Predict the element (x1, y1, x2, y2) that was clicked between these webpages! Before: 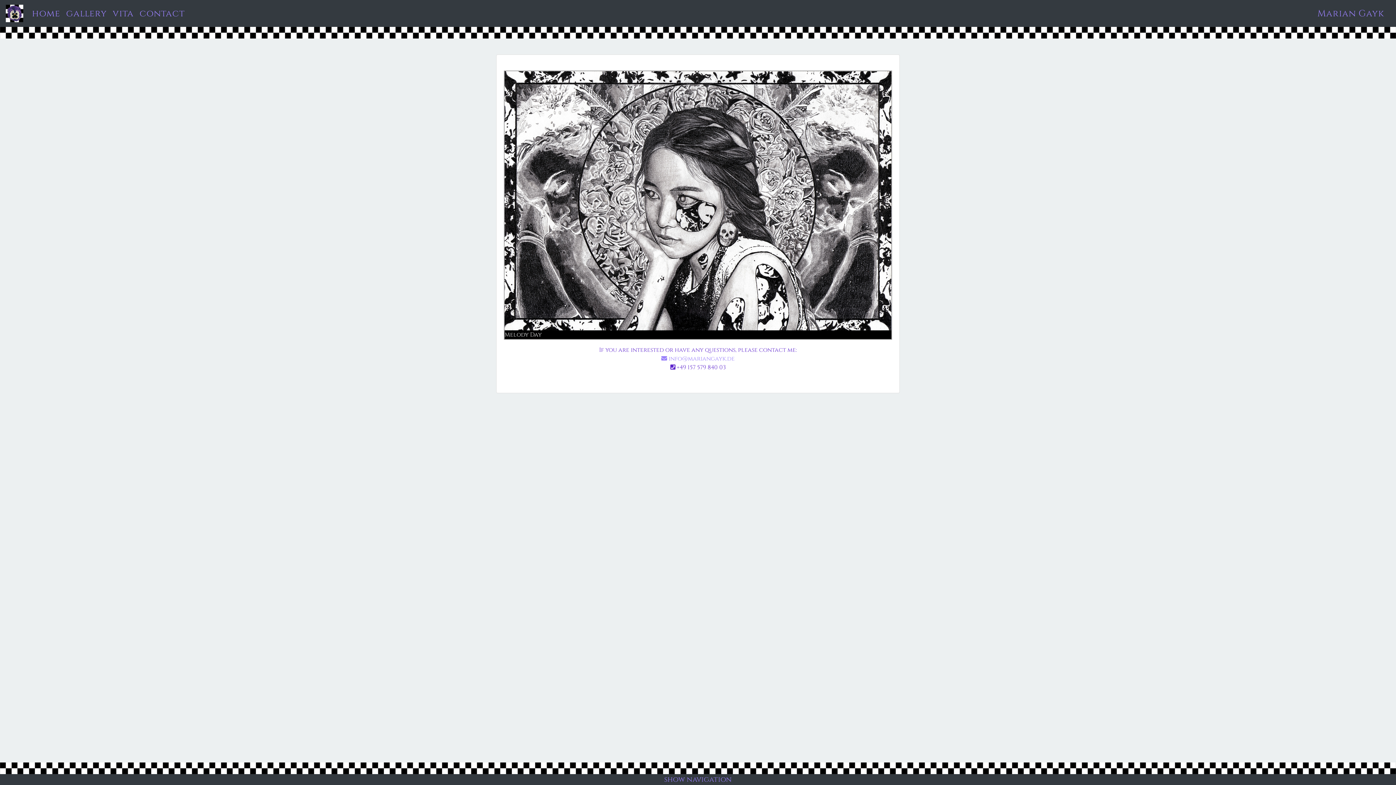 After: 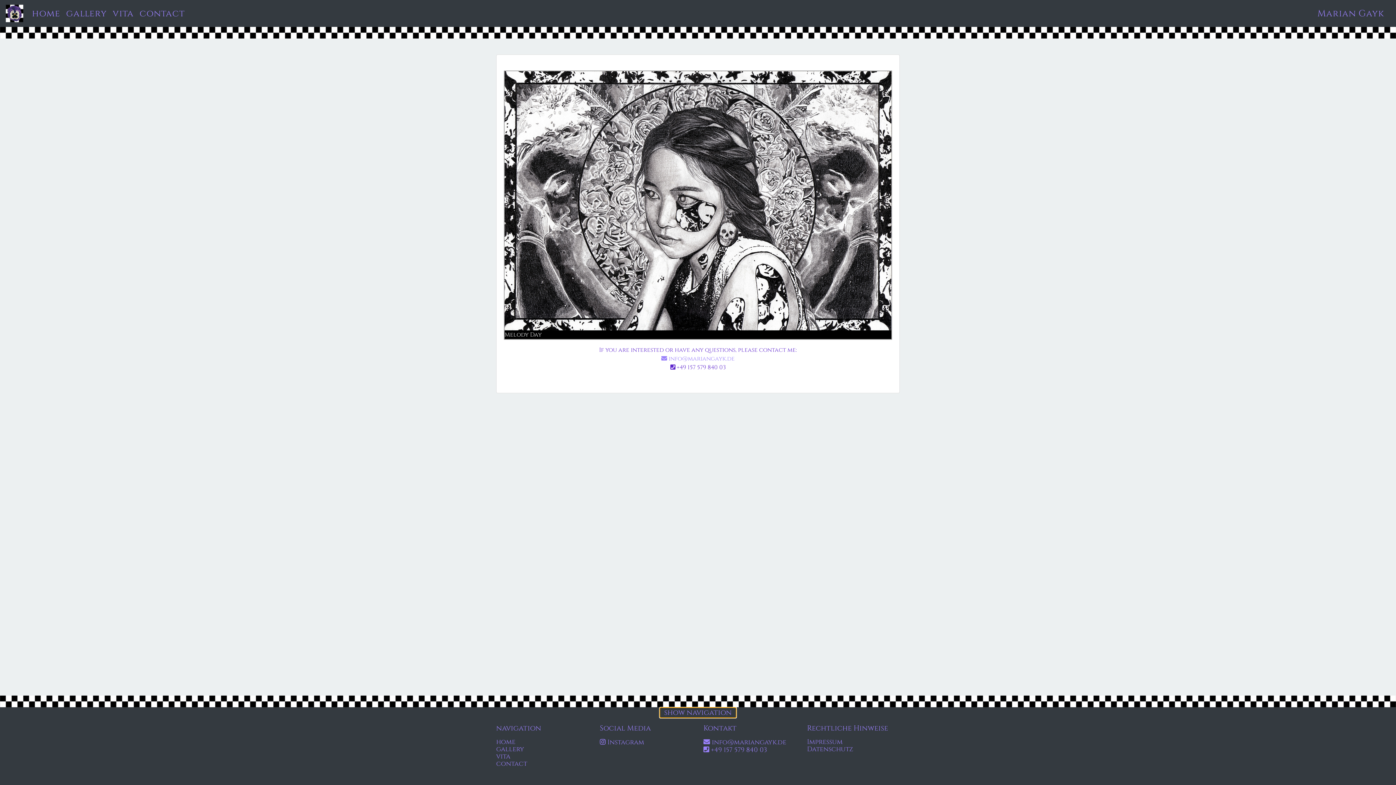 Action: label: Navigation ausklappen bbox: (659, 774, 736, 785)